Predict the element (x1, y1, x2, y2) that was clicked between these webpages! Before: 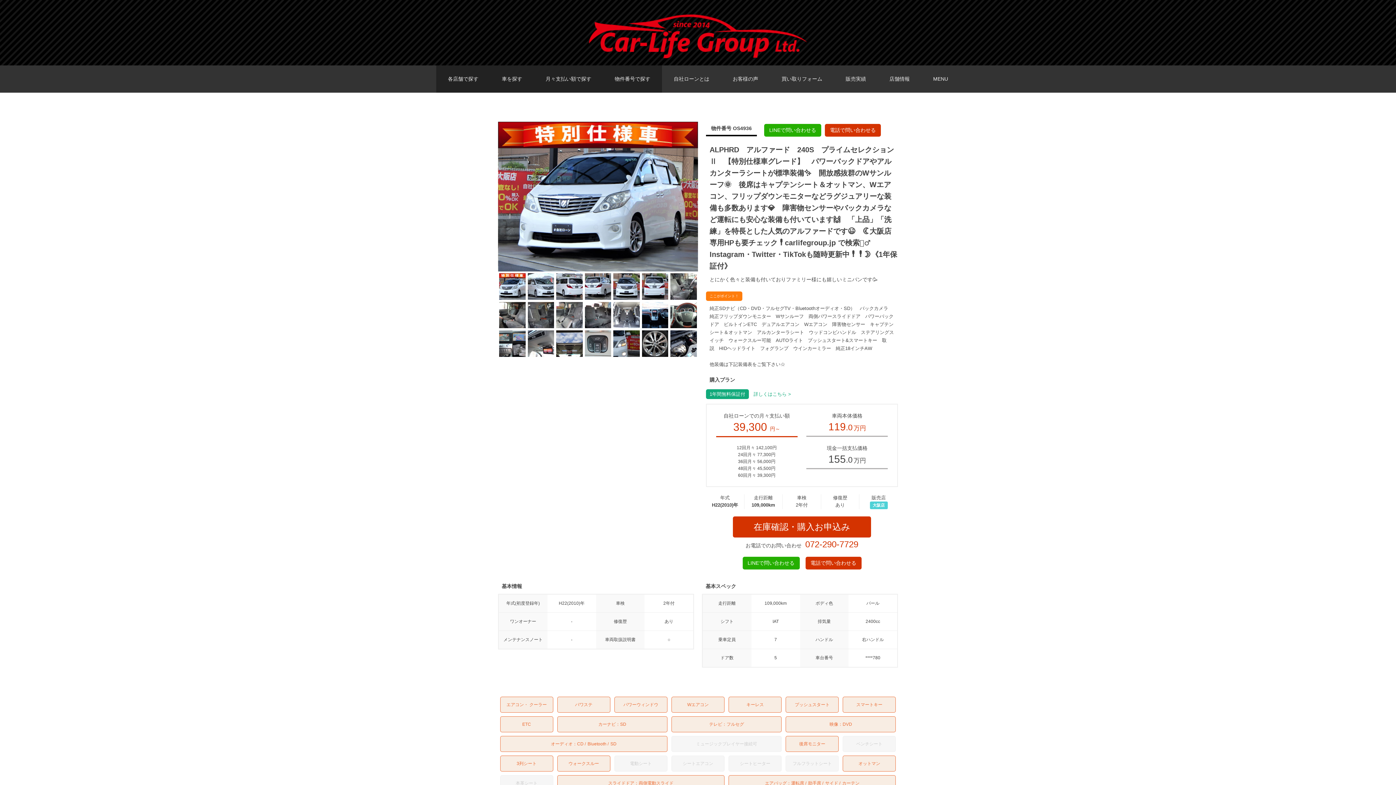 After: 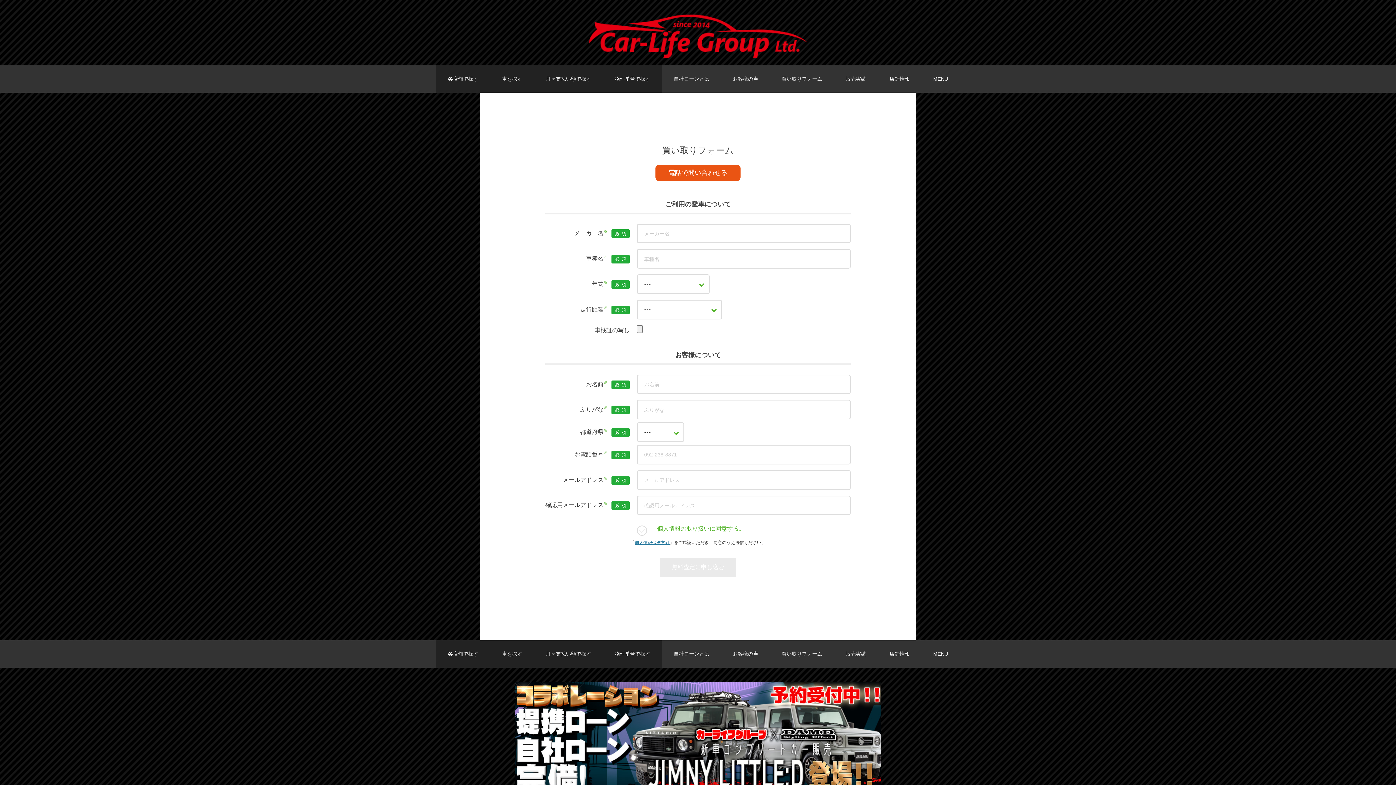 Action: bbox: (770, 65, 834, 92) label: 買い取りフォーム